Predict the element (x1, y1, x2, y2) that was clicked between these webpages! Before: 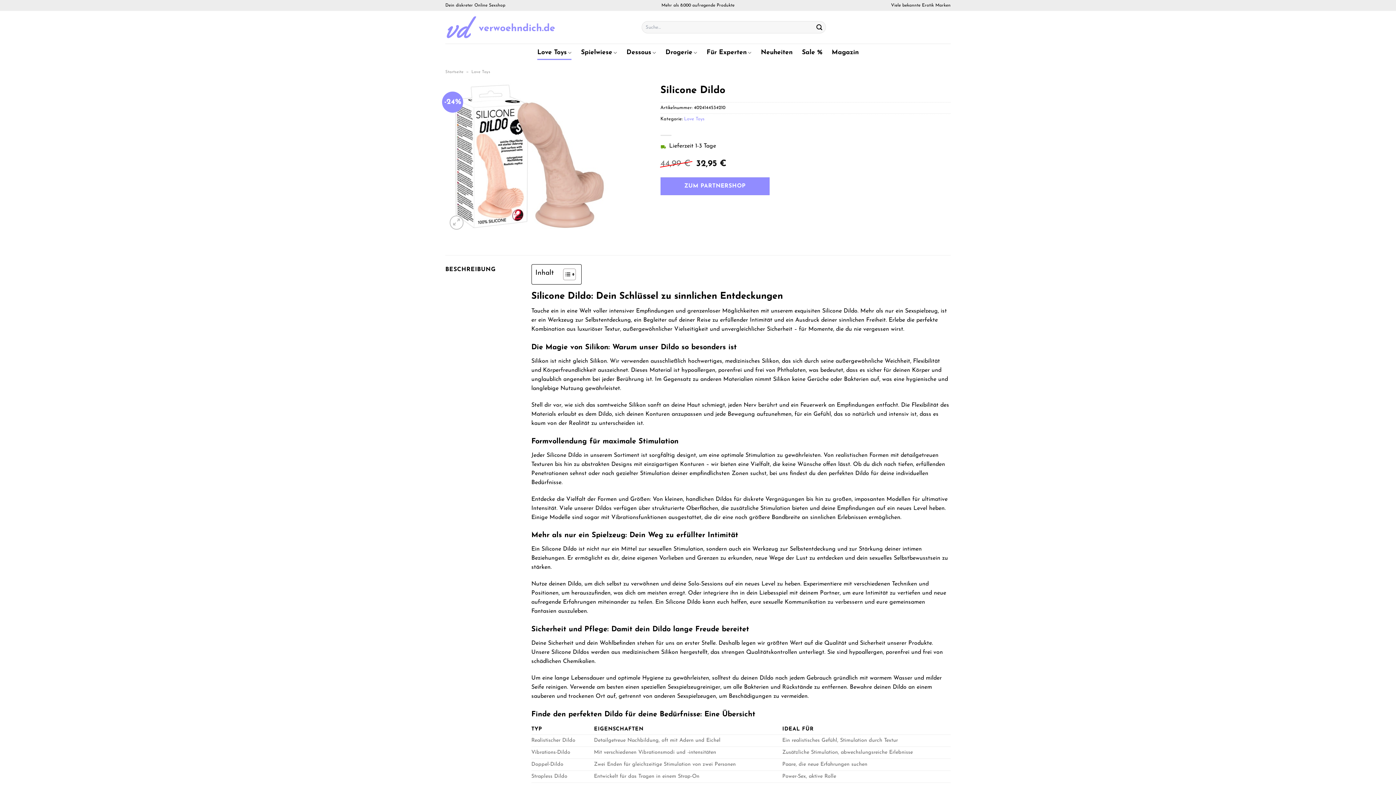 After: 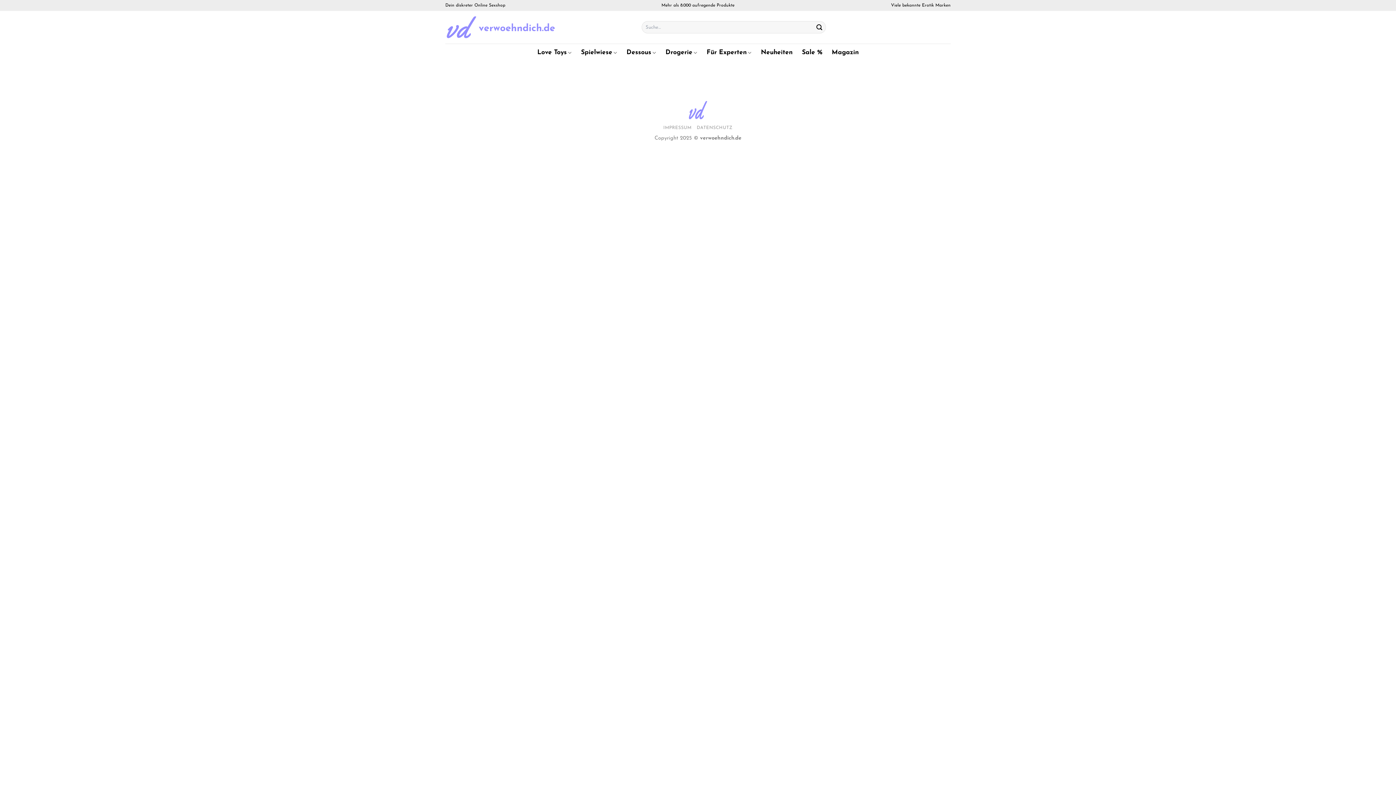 Action: label: Übermitteln bbox: (813, 21, 825, 33)